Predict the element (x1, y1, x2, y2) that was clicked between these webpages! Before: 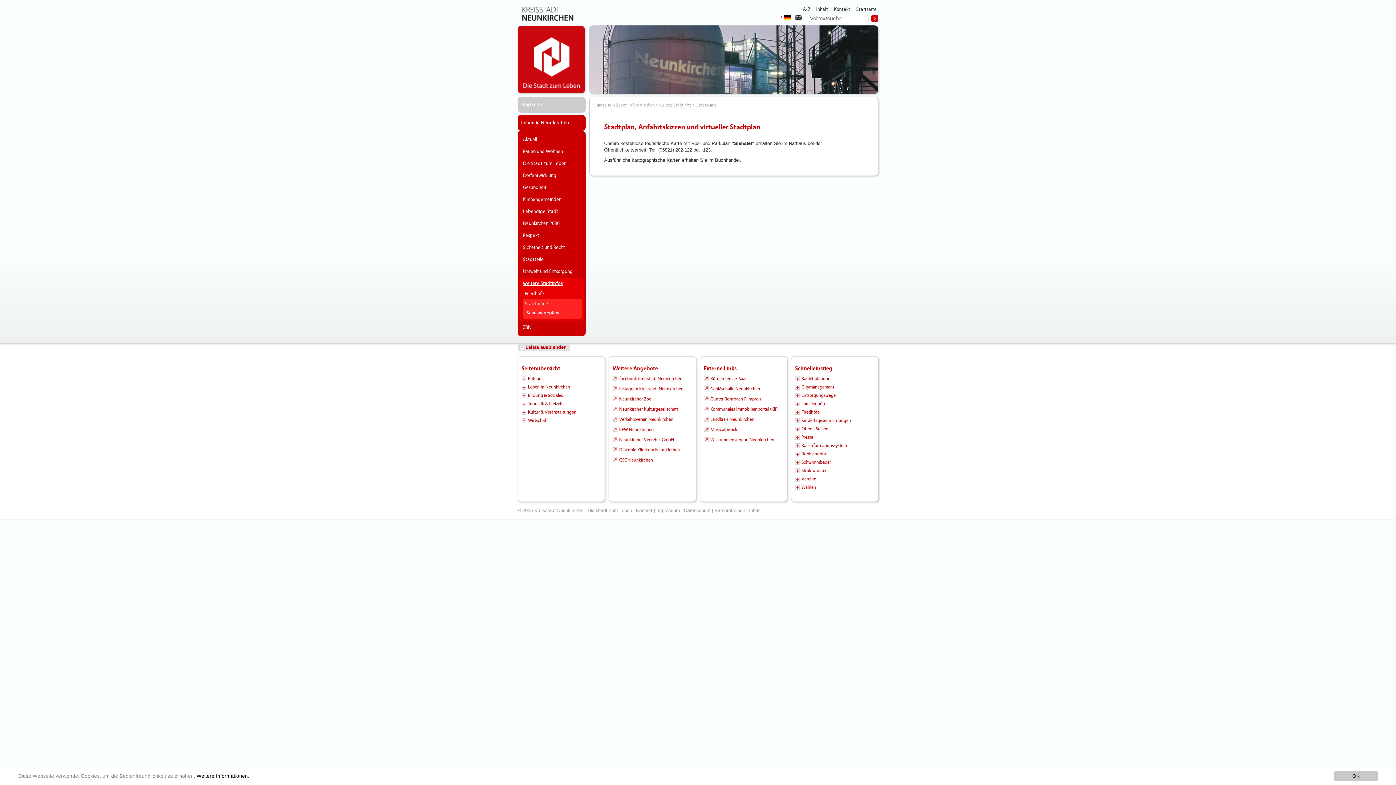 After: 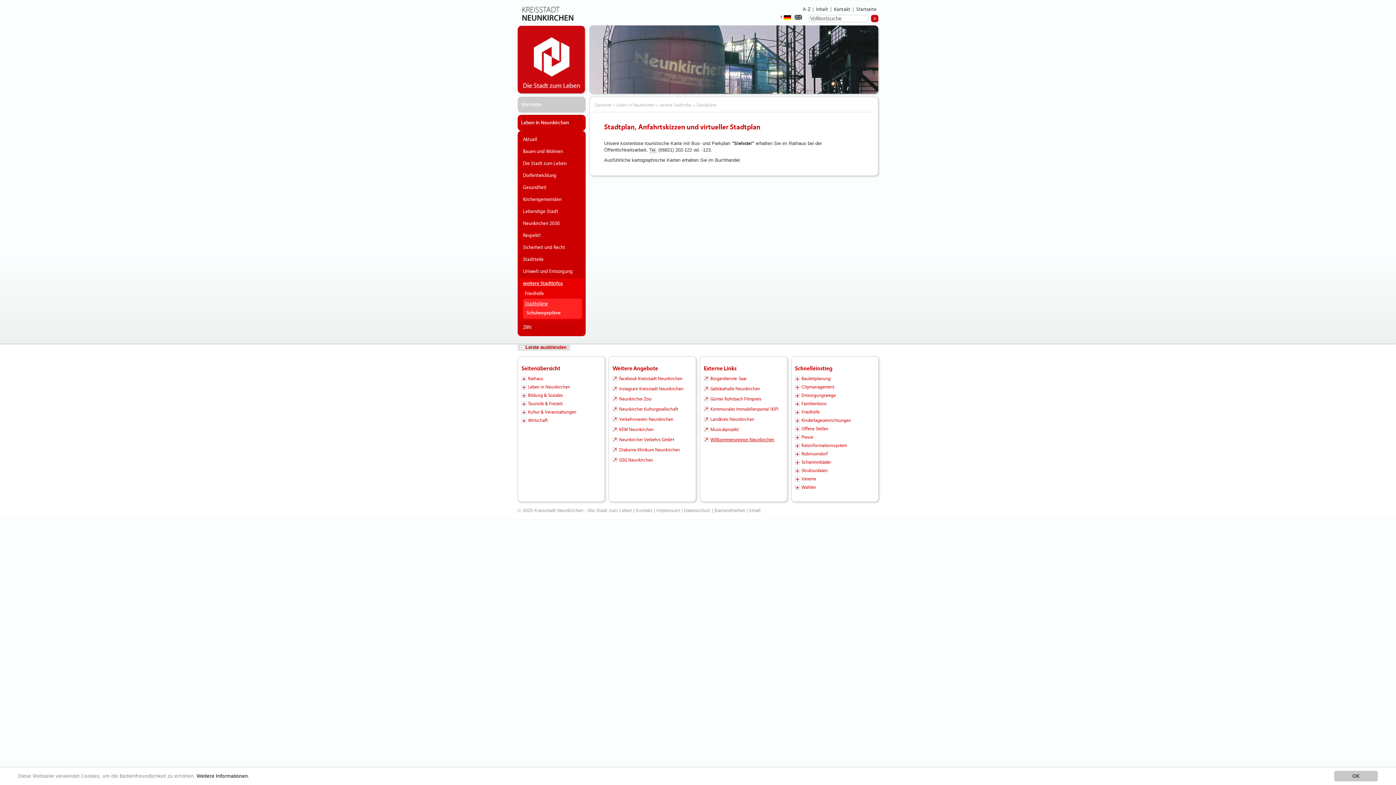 Action: label: Willkommensregion Neunkirchen bbox: (704, 437, 774, 442)